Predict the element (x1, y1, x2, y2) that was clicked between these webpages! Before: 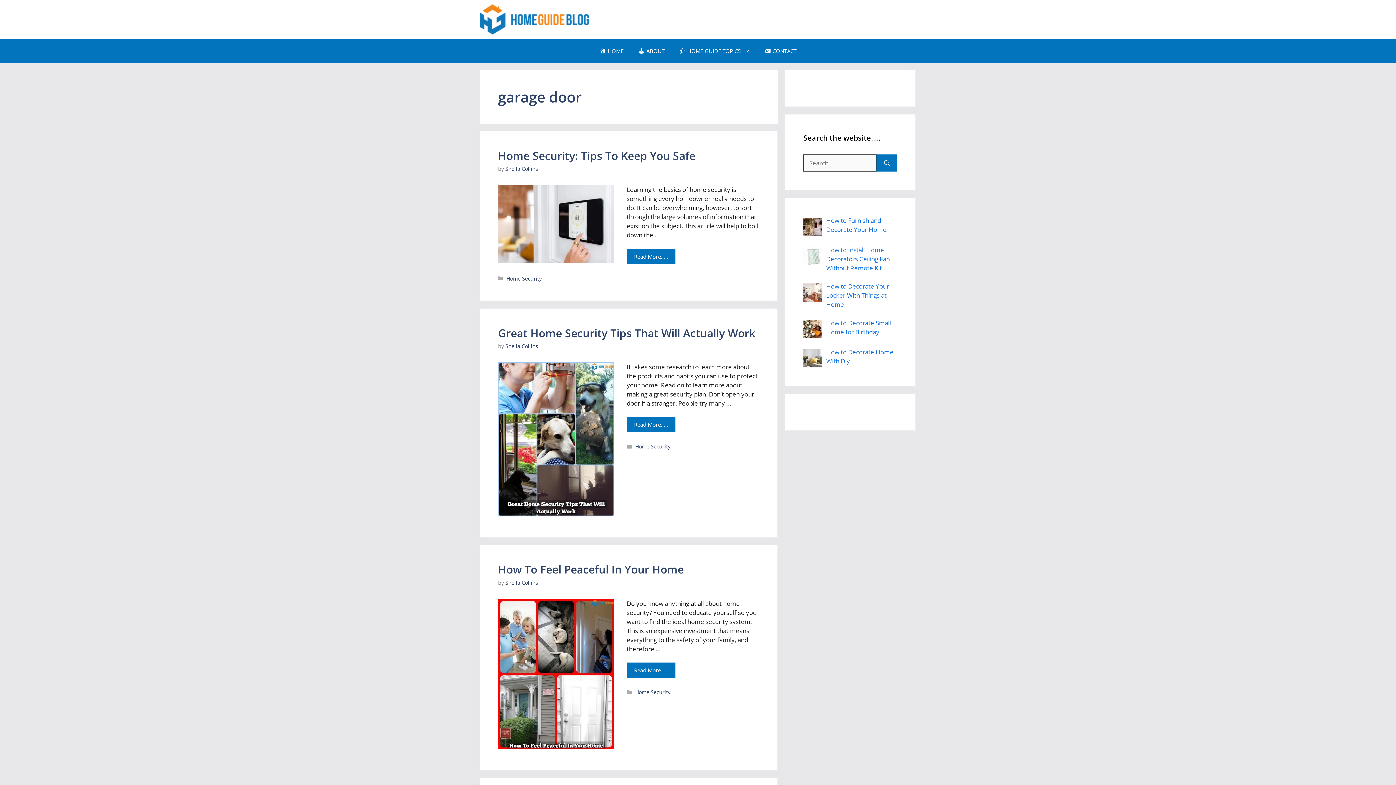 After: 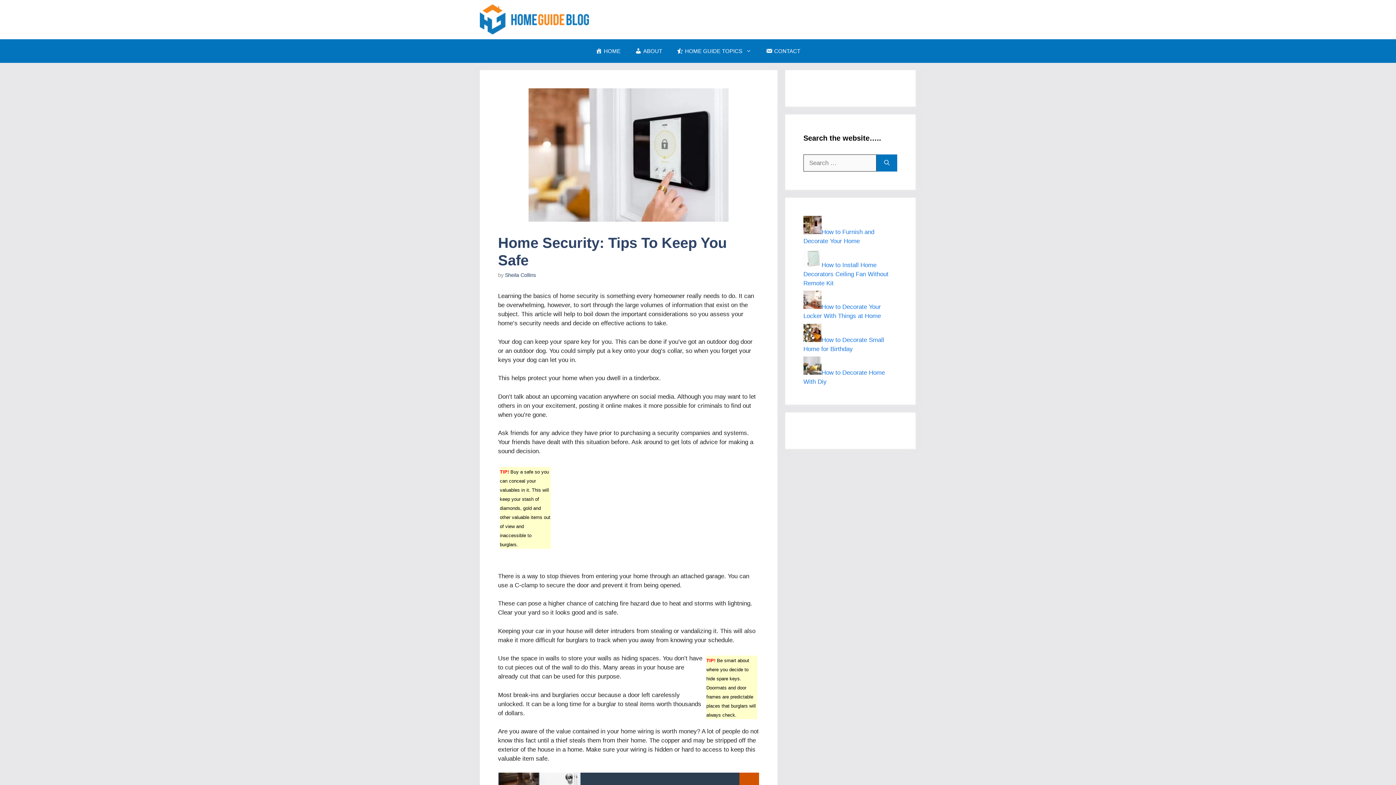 Action: label: Home Security: Tips To Keep You Safe bbox: (498, 148, 695, 163)